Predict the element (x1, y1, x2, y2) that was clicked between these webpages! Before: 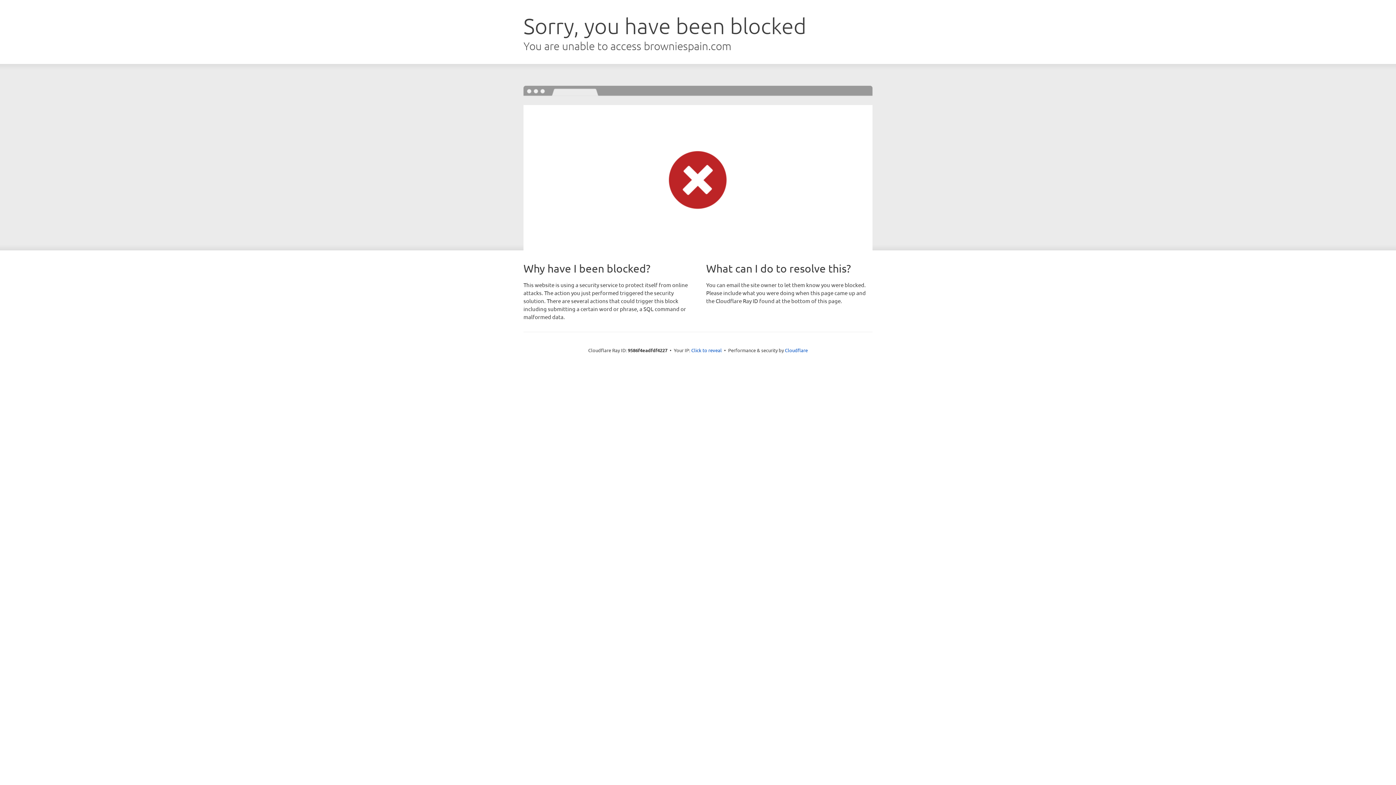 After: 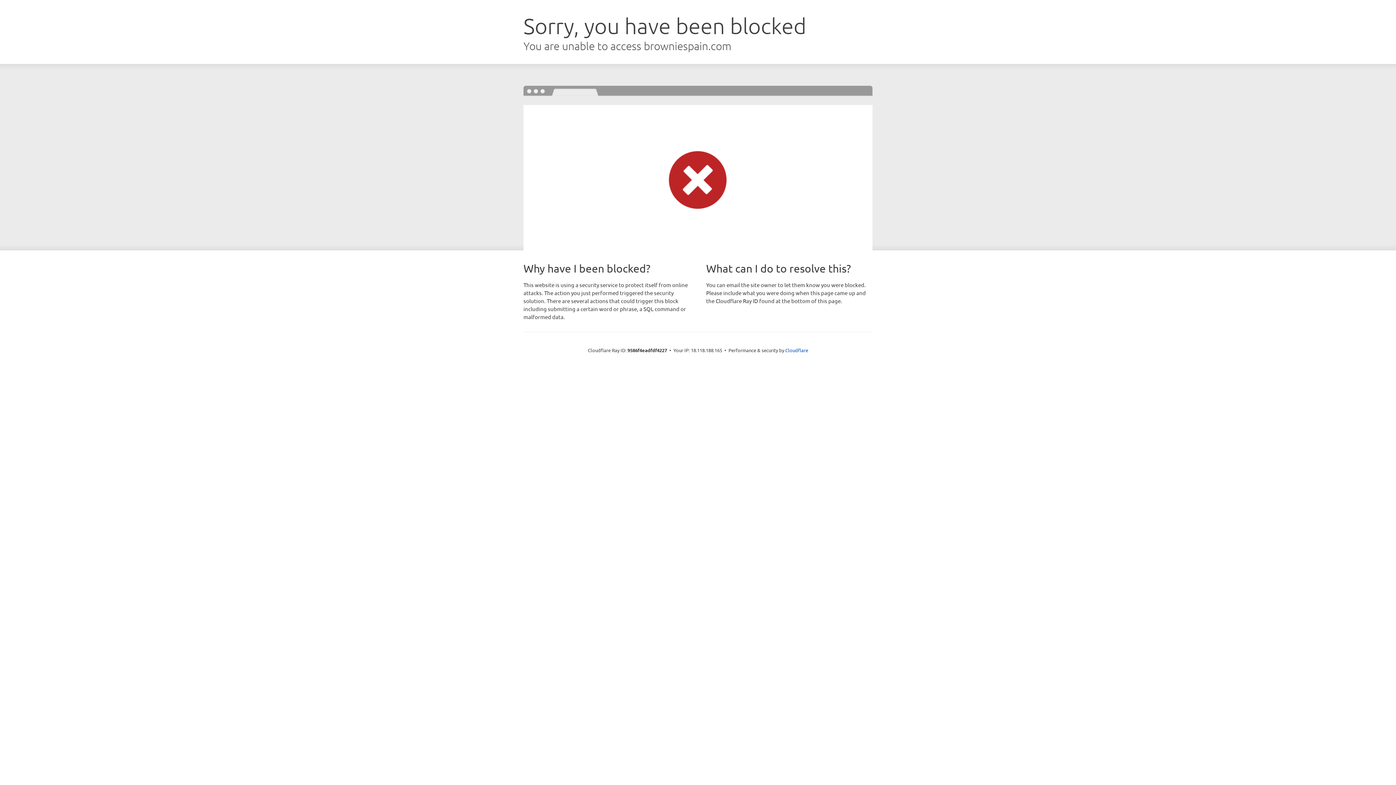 Action: bbox: (691, 346, 722, 353) label: Click to reveal